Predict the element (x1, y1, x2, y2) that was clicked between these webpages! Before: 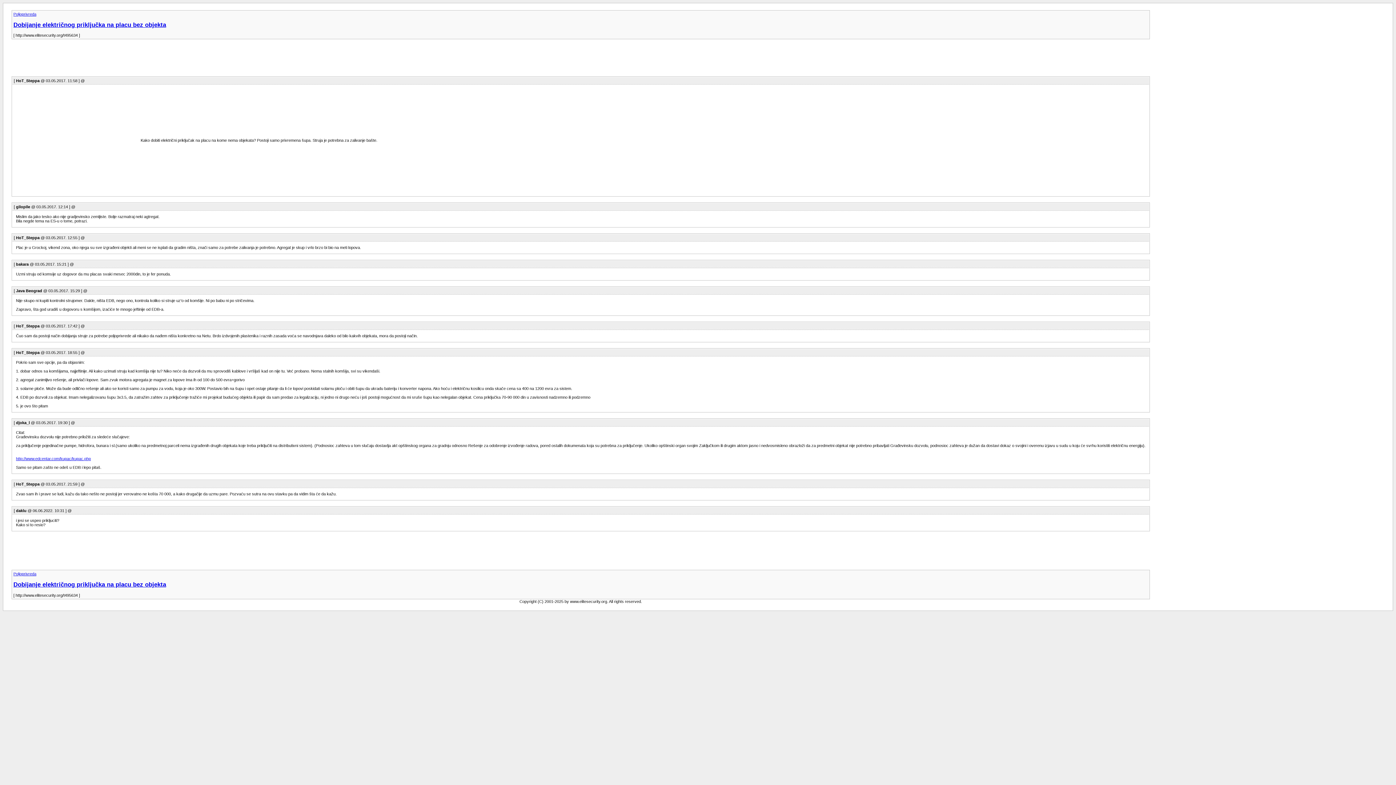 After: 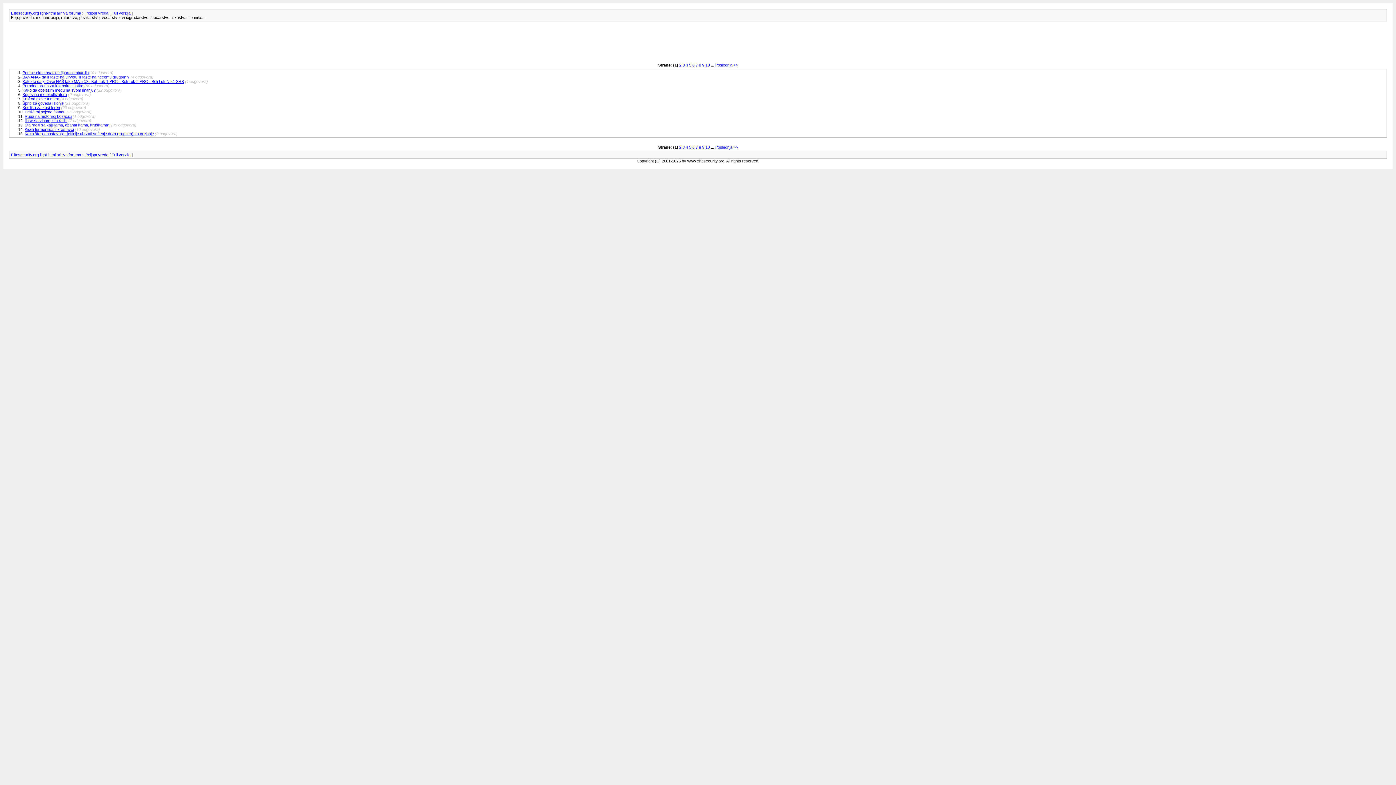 Action: label: Poljoprivreda bbox: (13, 12, 36, 16)